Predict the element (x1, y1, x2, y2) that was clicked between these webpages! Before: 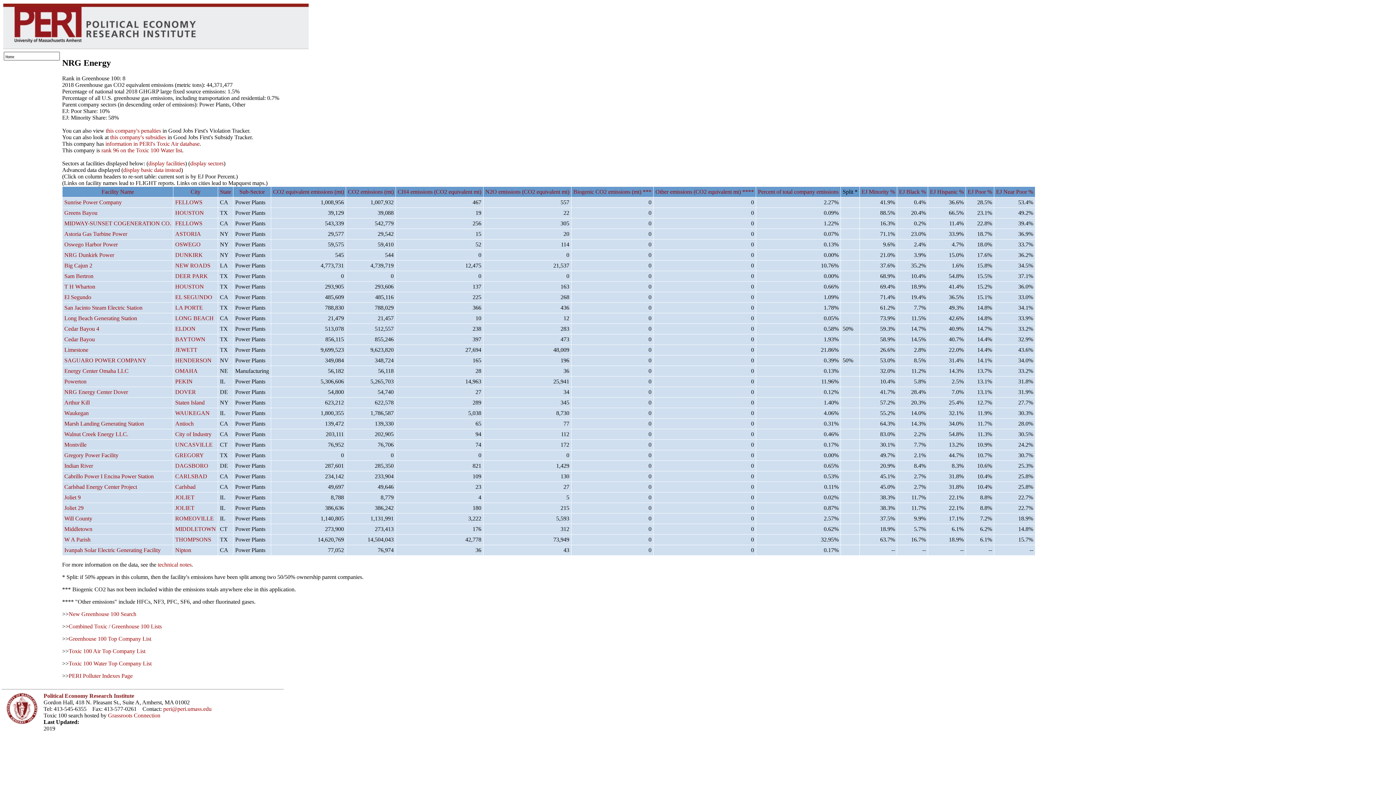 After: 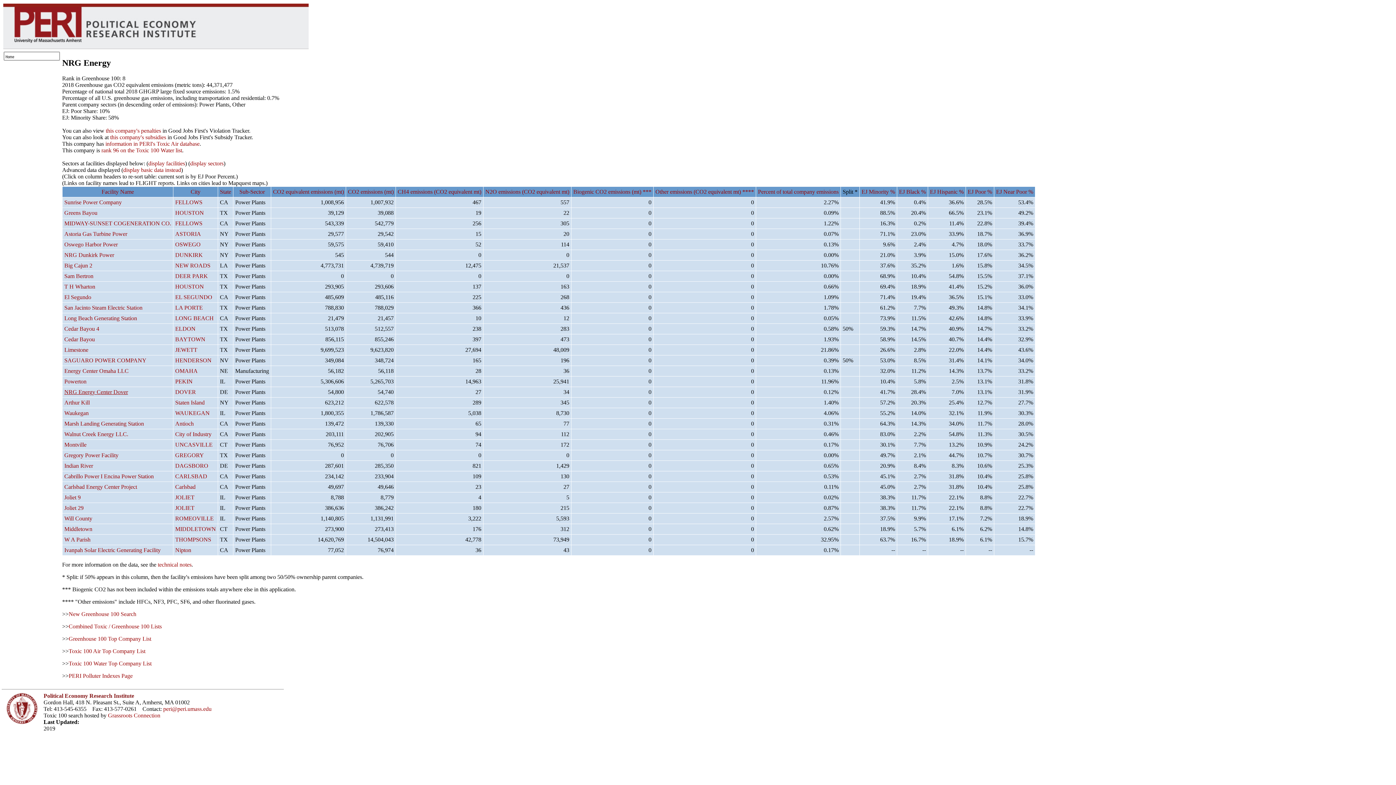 Action: bbox: (64, 389, 128, 395) label: NRG Energy Center Dover